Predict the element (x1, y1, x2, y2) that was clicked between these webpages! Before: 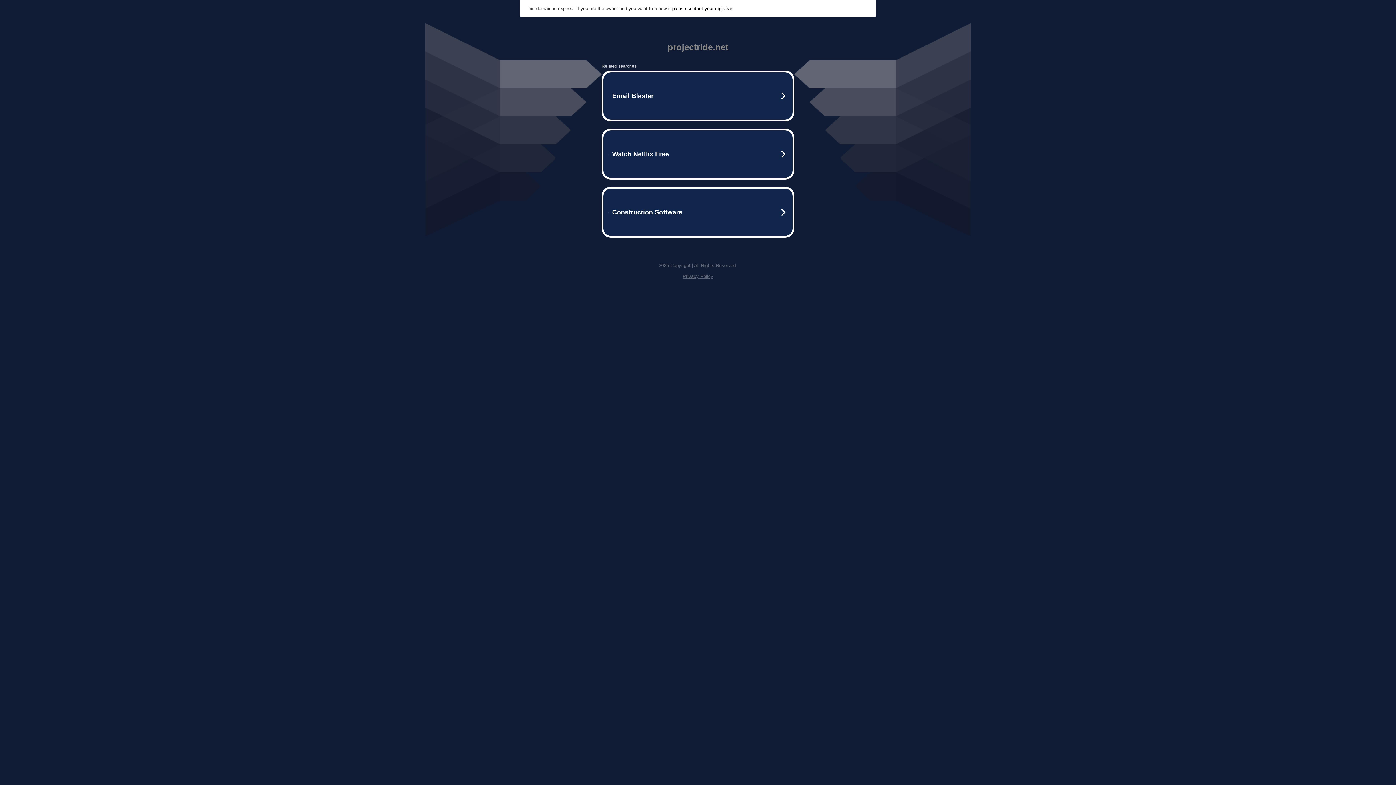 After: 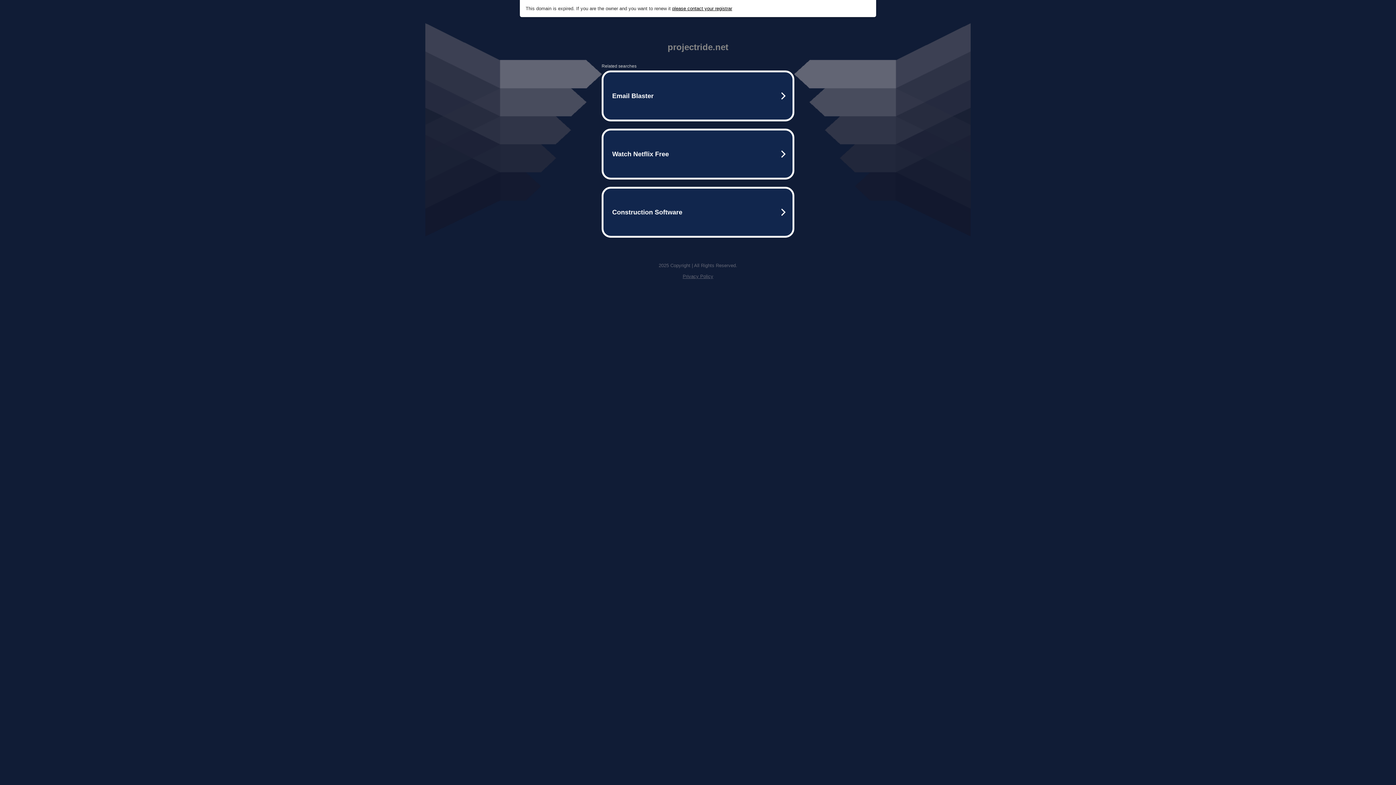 Action: label: Privacy Policy bbox: (682, 273, 713, 279)